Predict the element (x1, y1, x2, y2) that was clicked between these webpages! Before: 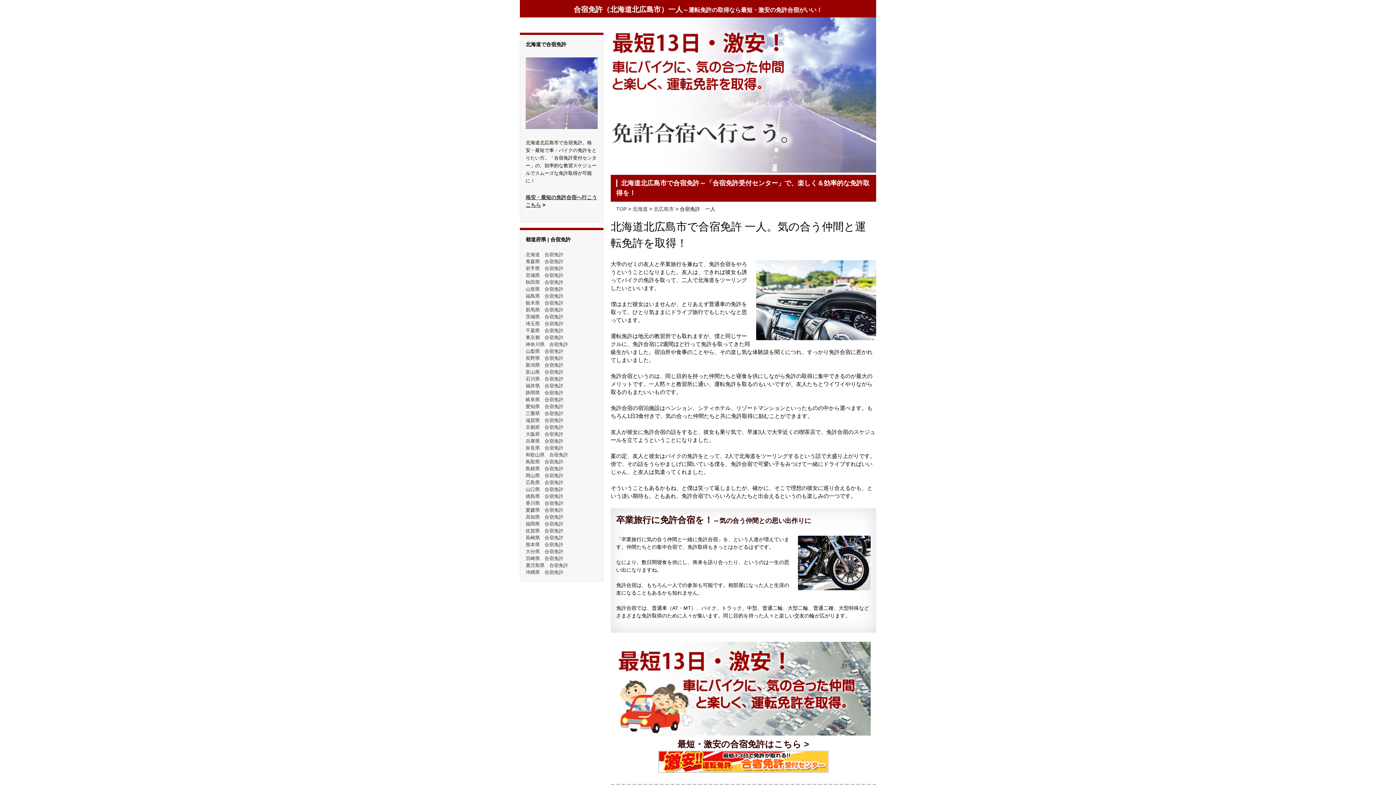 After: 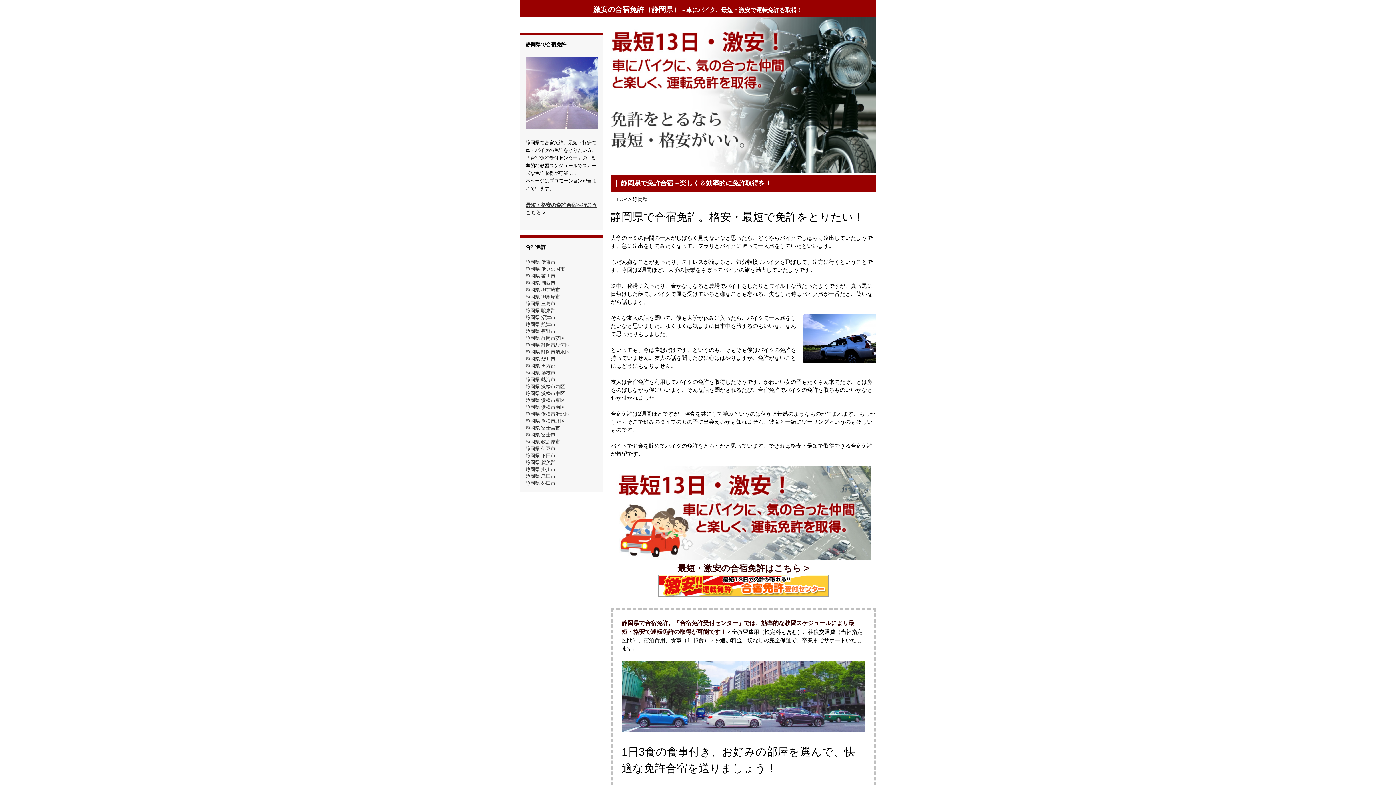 Action: label: 静岡県　合宿免許 bbox: (525, 390, 563, 395)